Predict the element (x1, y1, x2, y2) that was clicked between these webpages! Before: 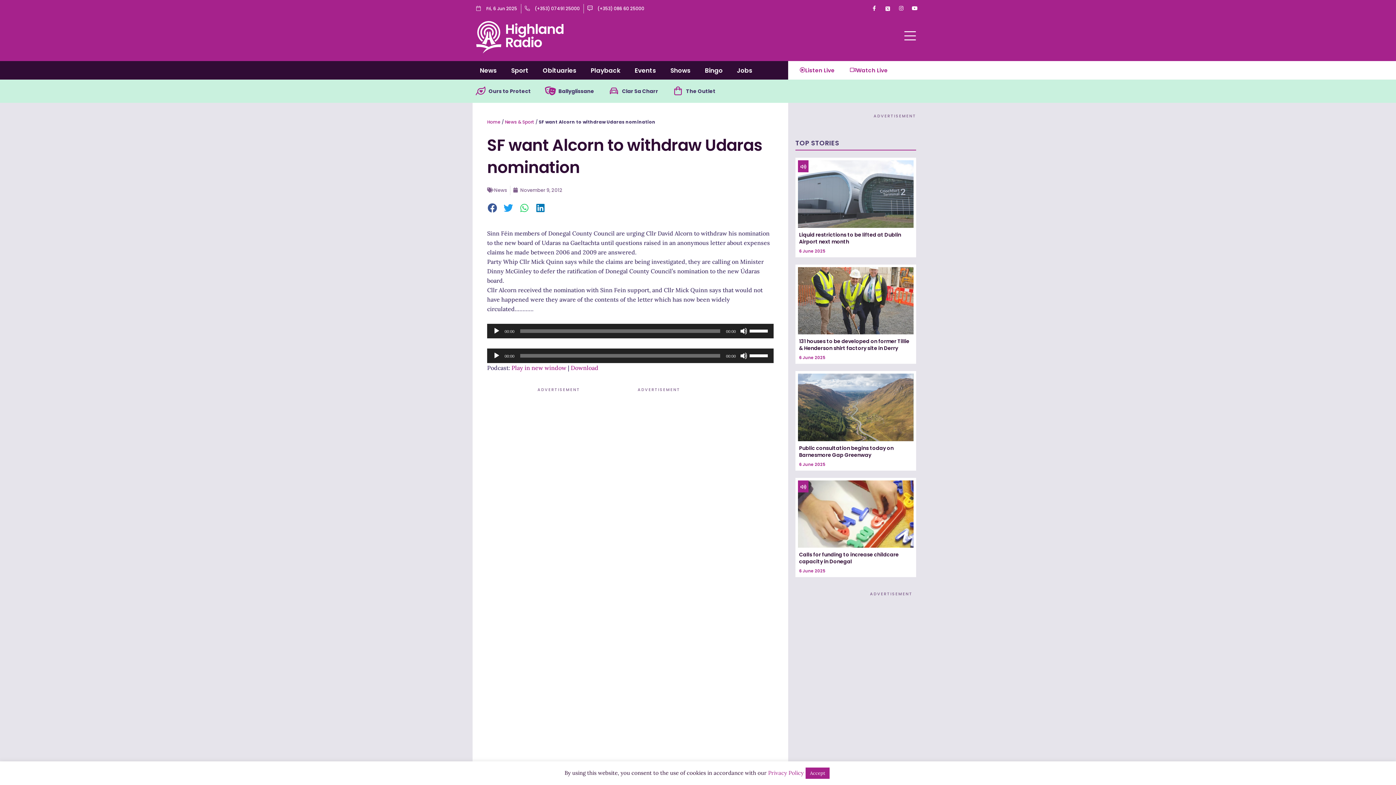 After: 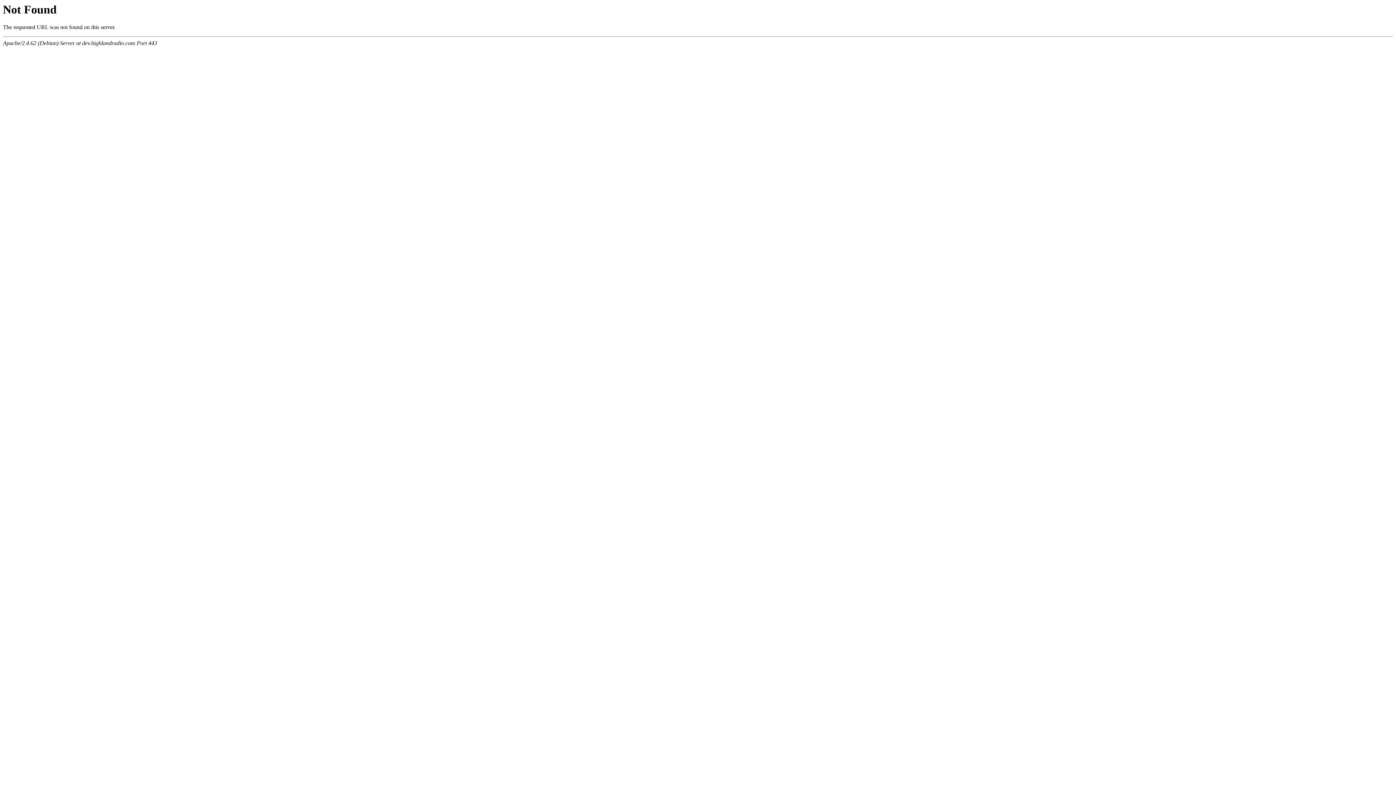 Action: bbox: (570, 364, 598, 371) label: Download